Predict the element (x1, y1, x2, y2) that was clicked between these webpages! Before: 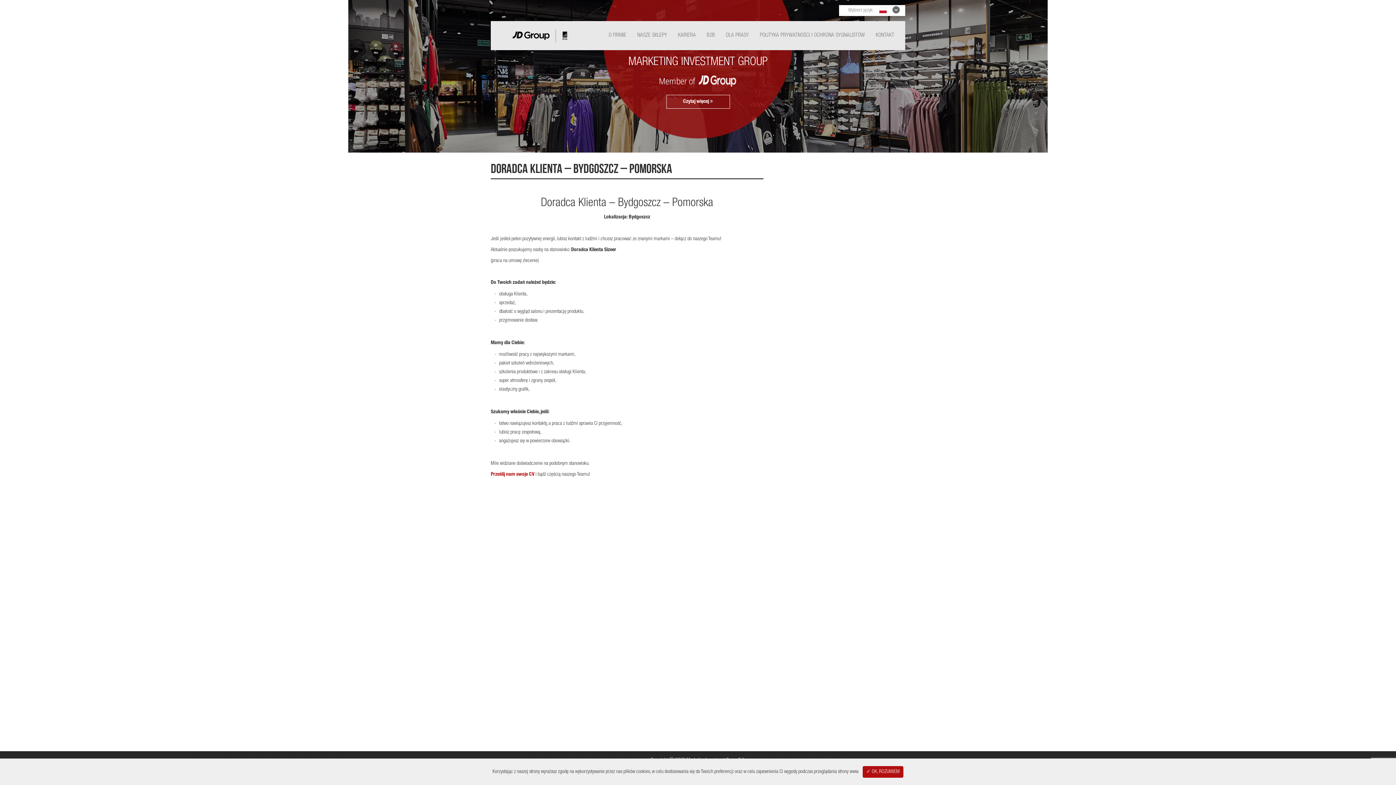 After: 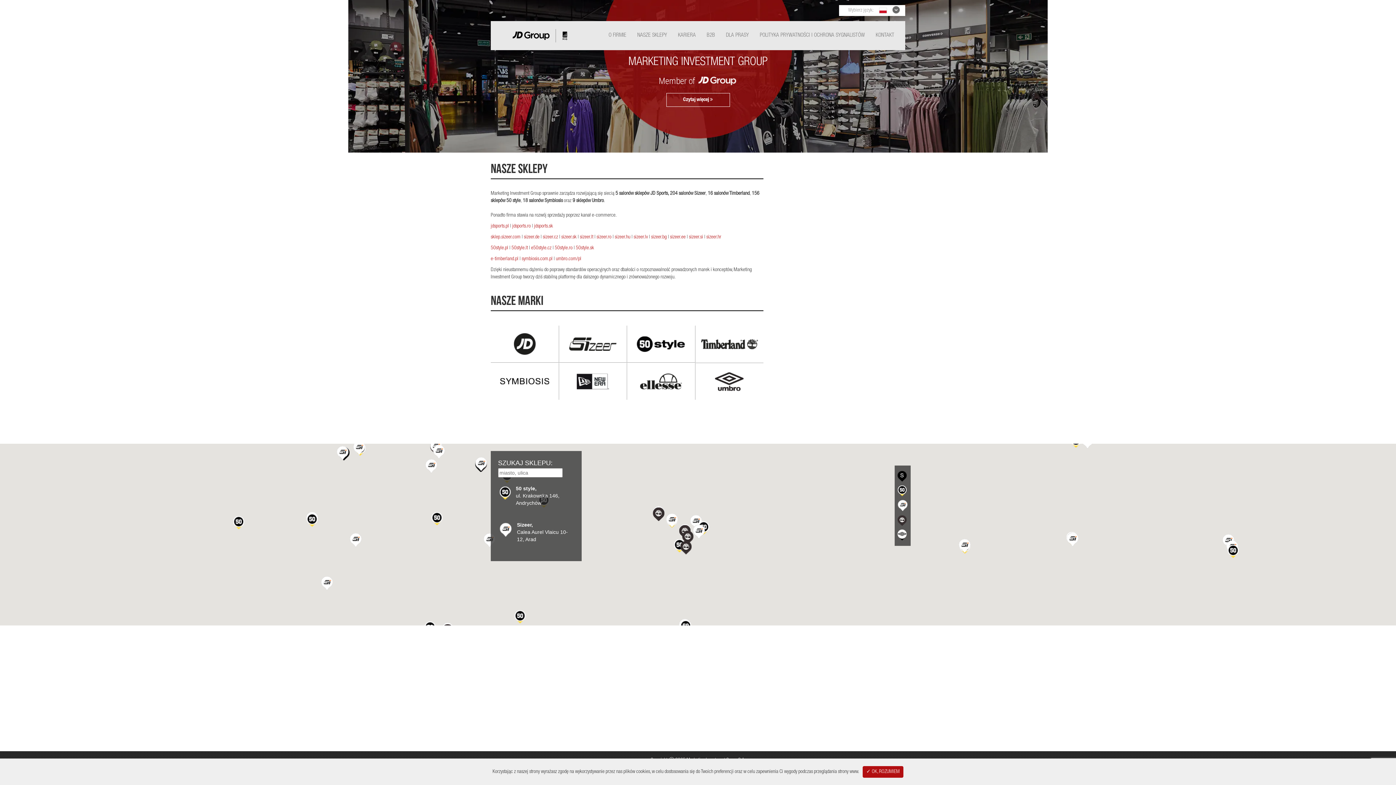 Action: label: NASZE SKLEPY bbox: (632, 21, 672, 50)